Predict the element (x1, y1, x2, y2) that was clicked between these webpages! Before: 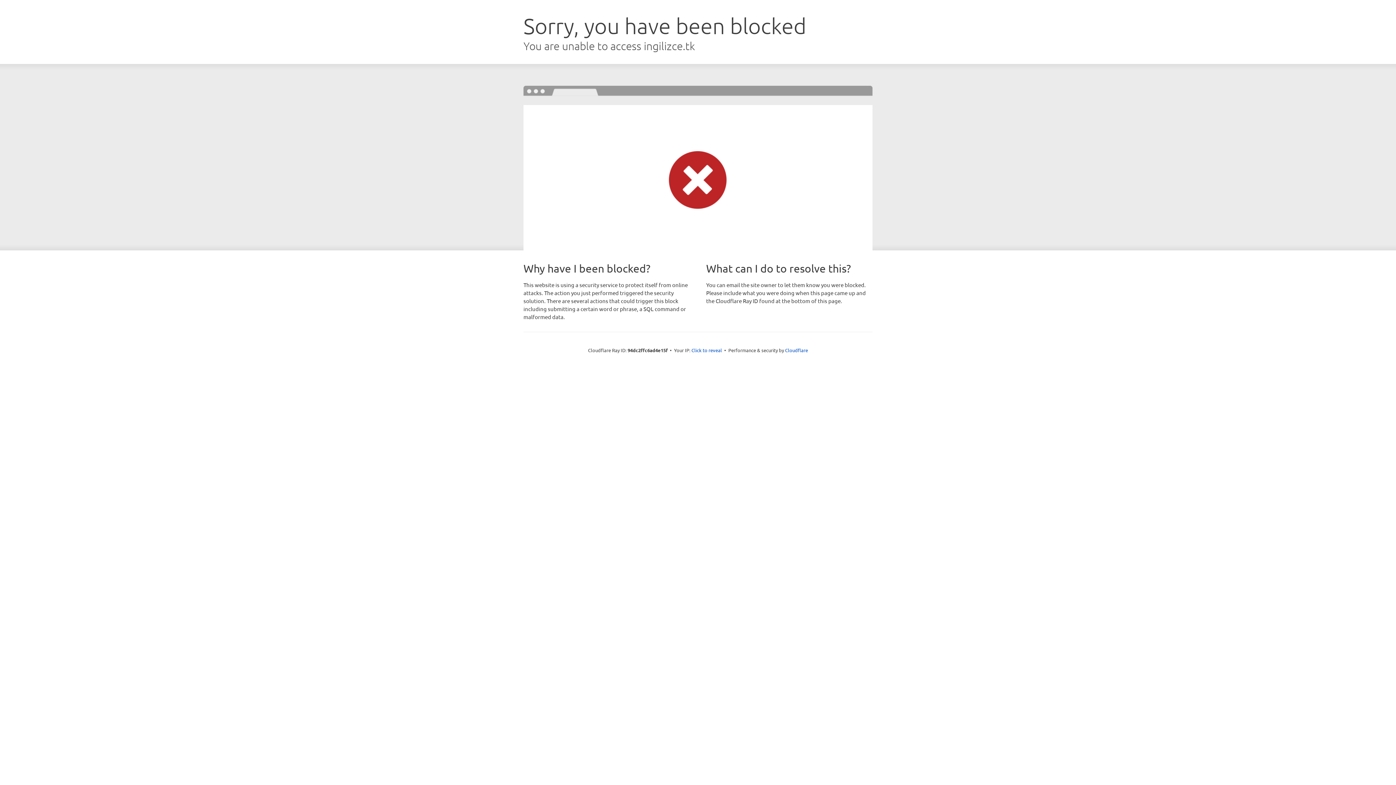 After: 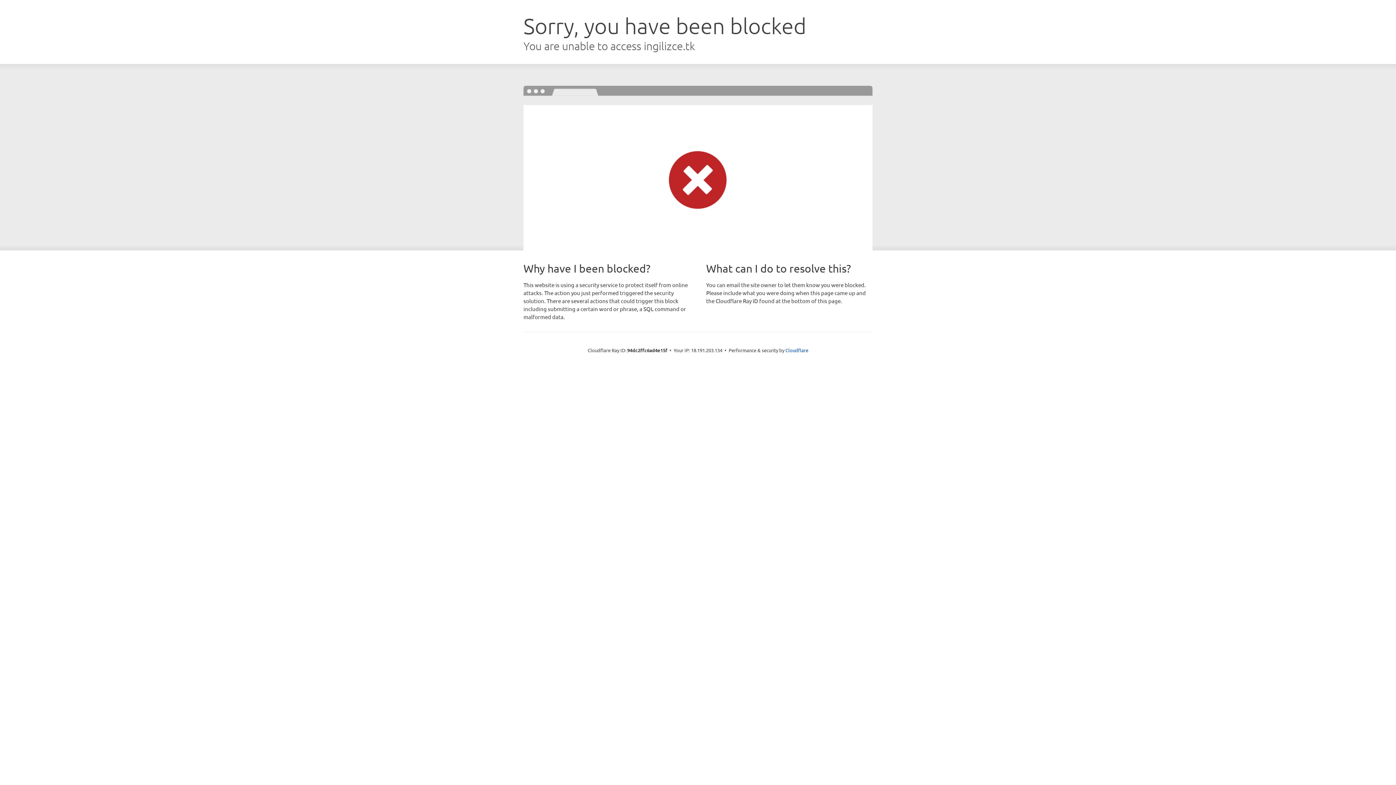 Action: label: Click to reveal bbox: (691, 346, 722, 353)